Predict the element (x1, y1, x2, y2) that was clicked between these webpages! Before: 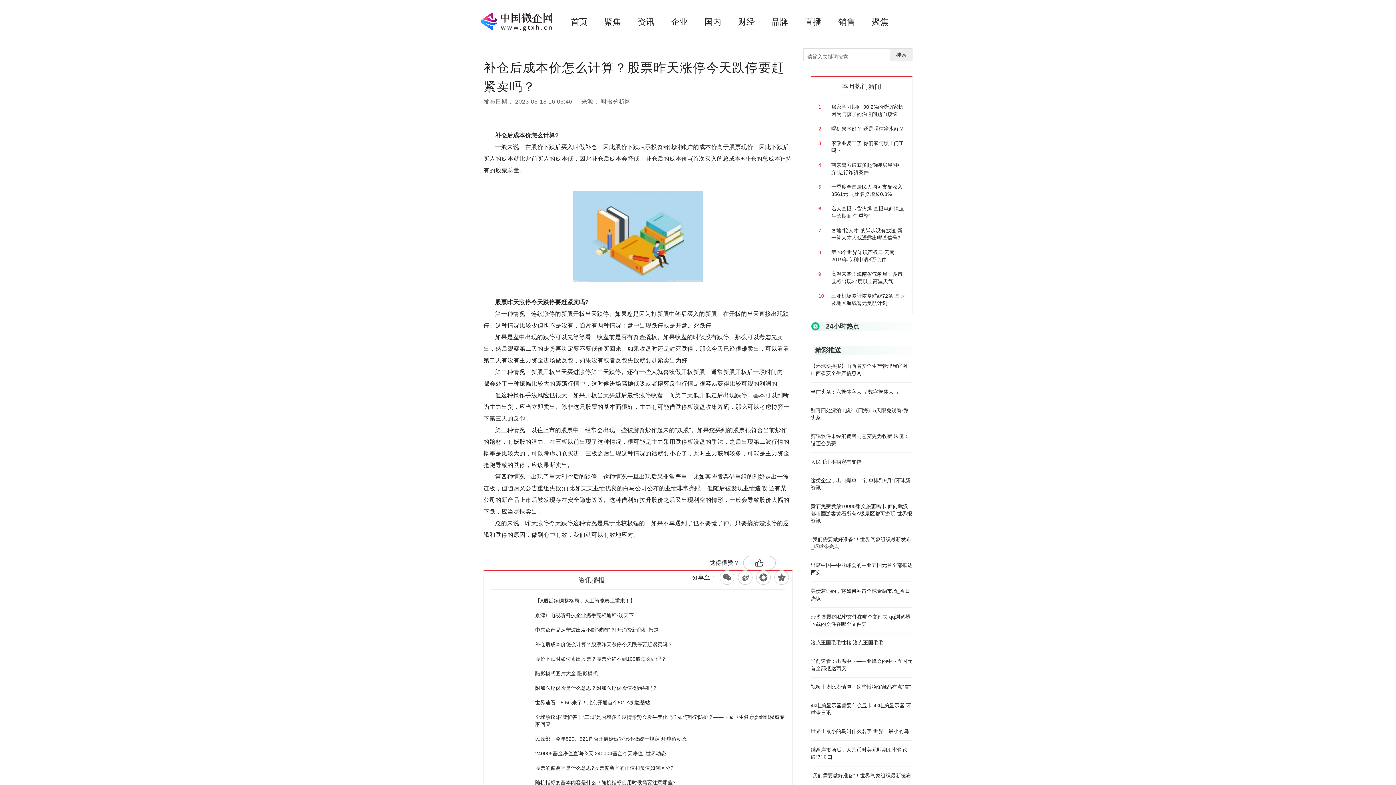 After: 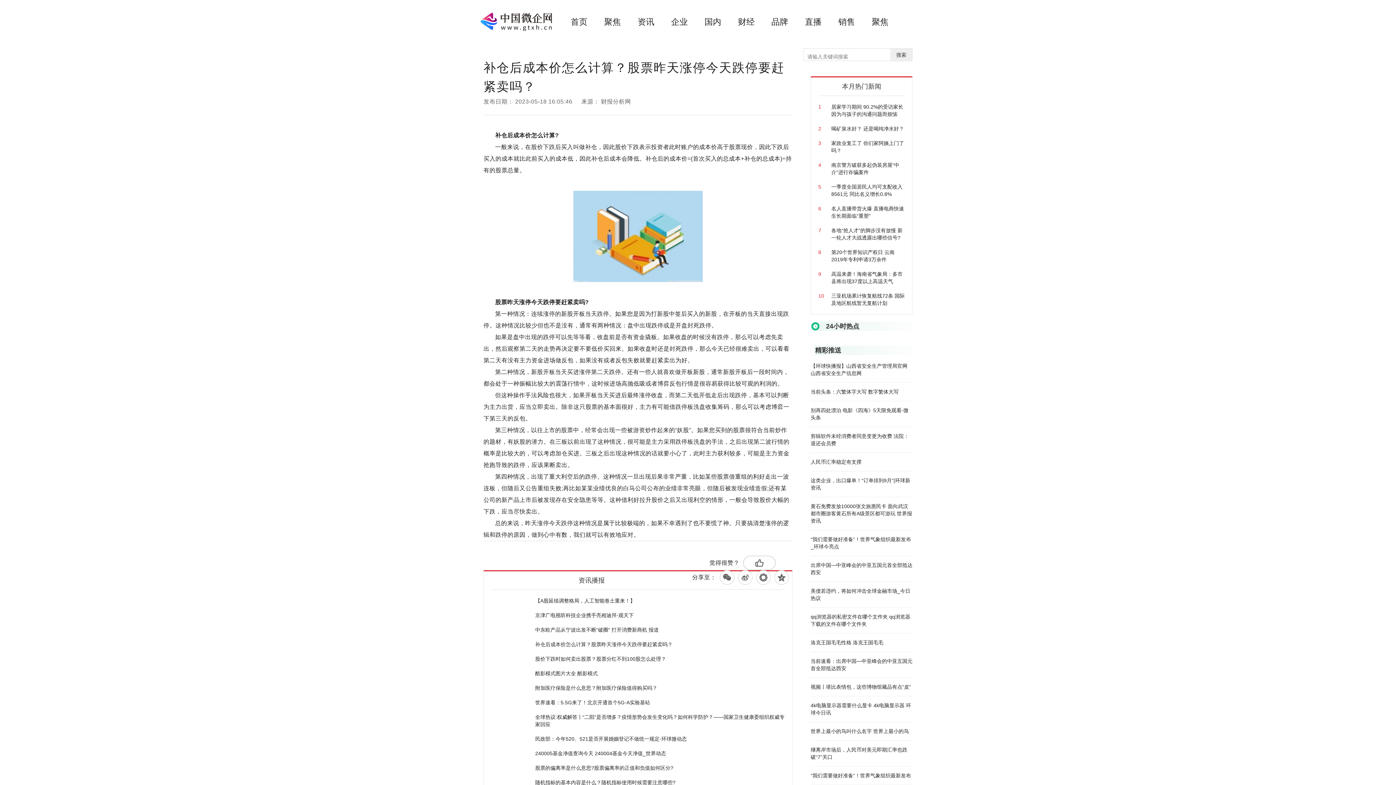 Action: bbox: (516, 541, 549, 552) label: 股票涨停